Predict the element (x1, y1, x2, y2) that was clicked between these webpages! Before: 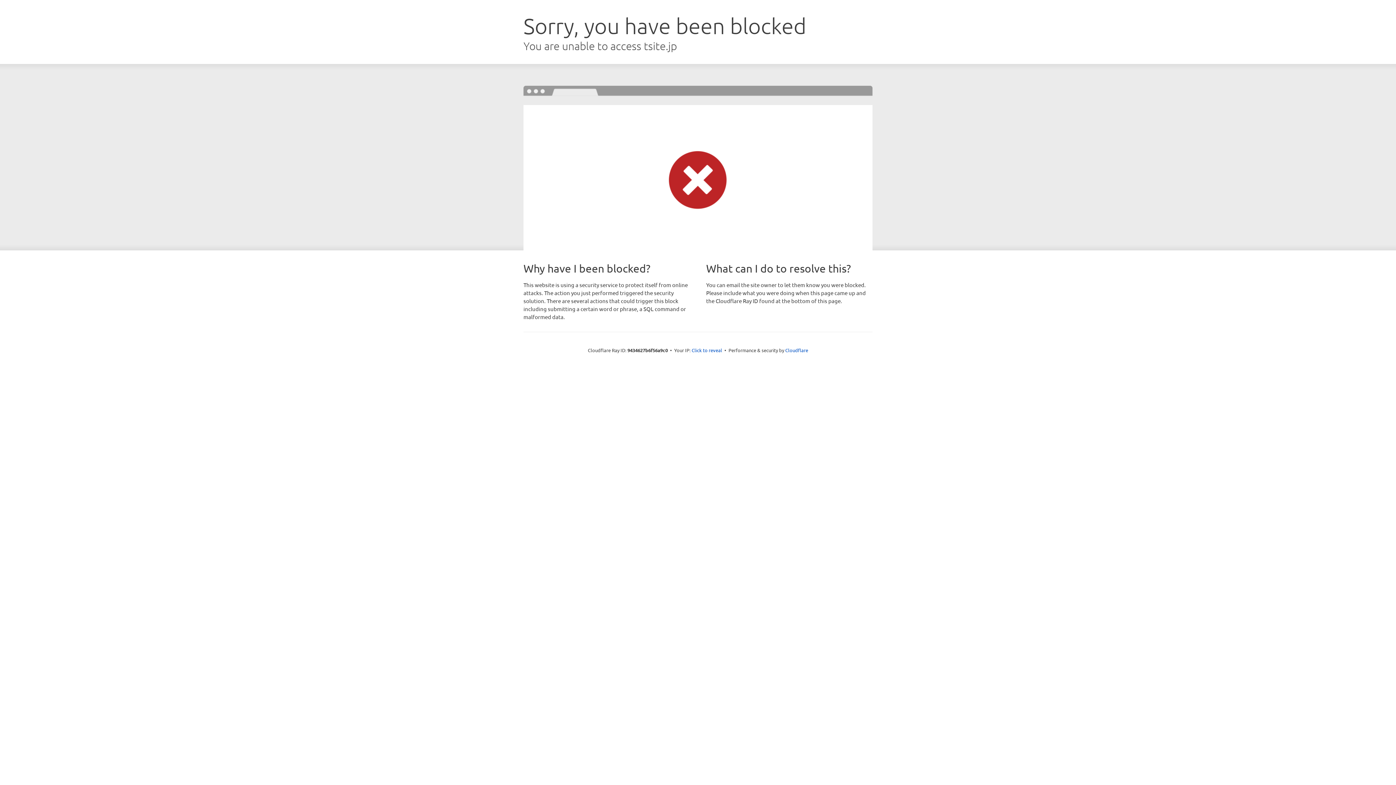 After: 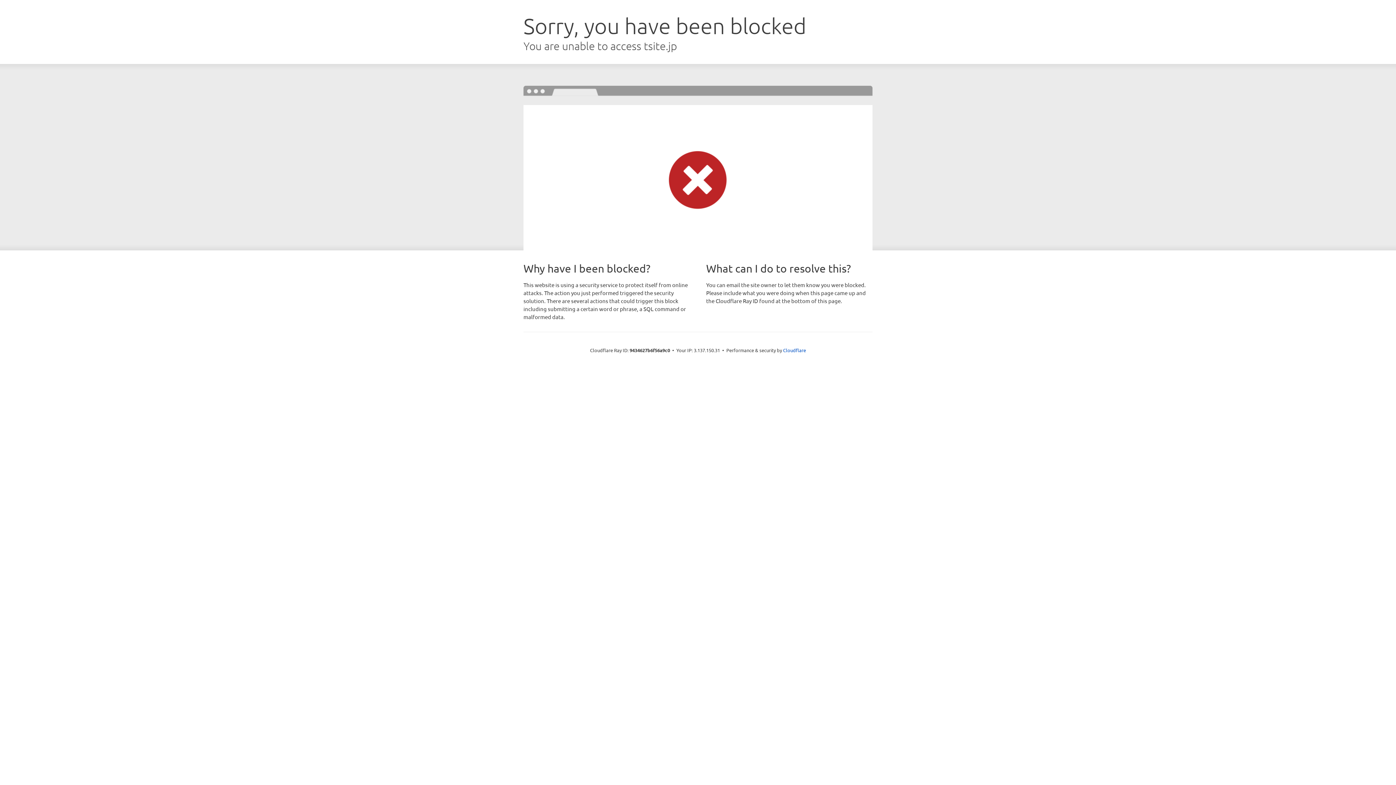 Action: bbox: (691, 346, 722, 353) label: Click to reveal